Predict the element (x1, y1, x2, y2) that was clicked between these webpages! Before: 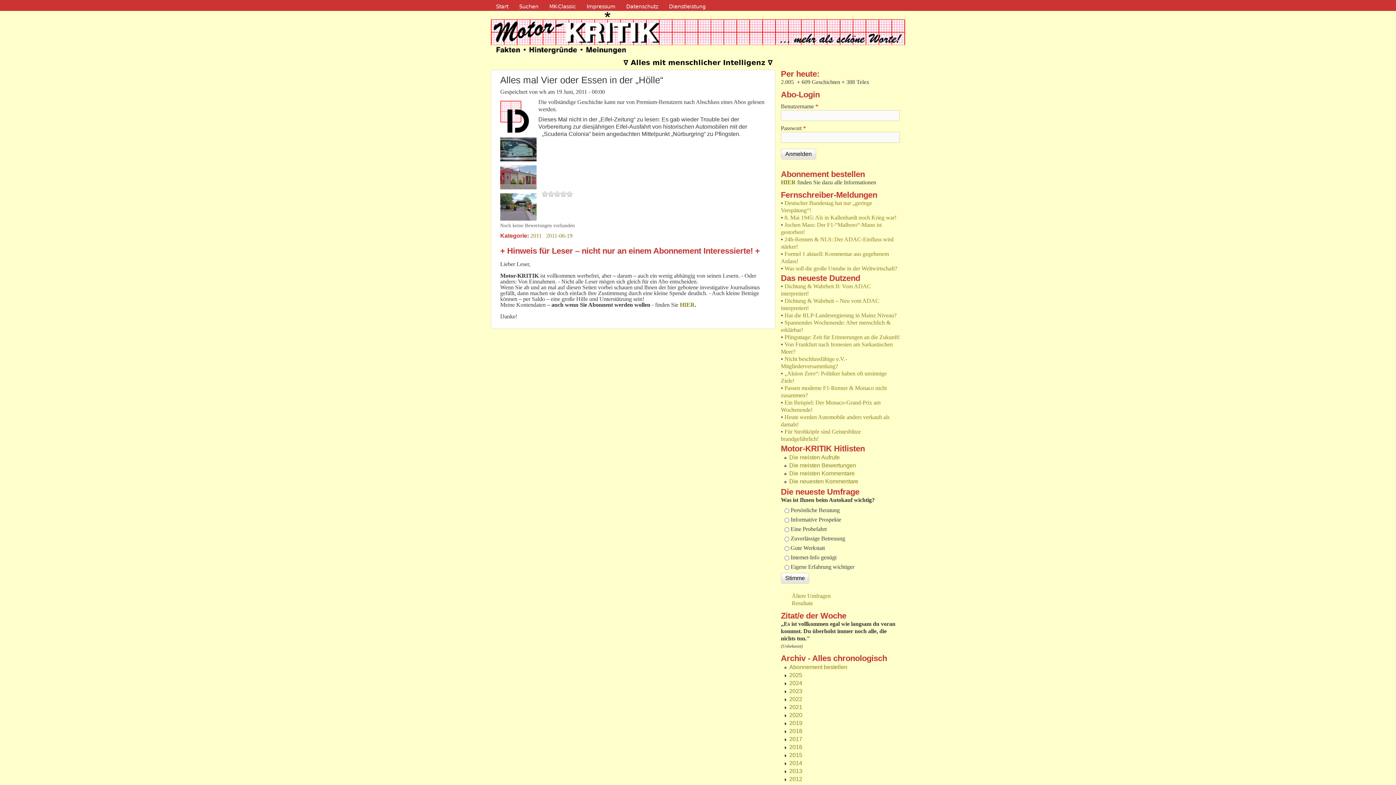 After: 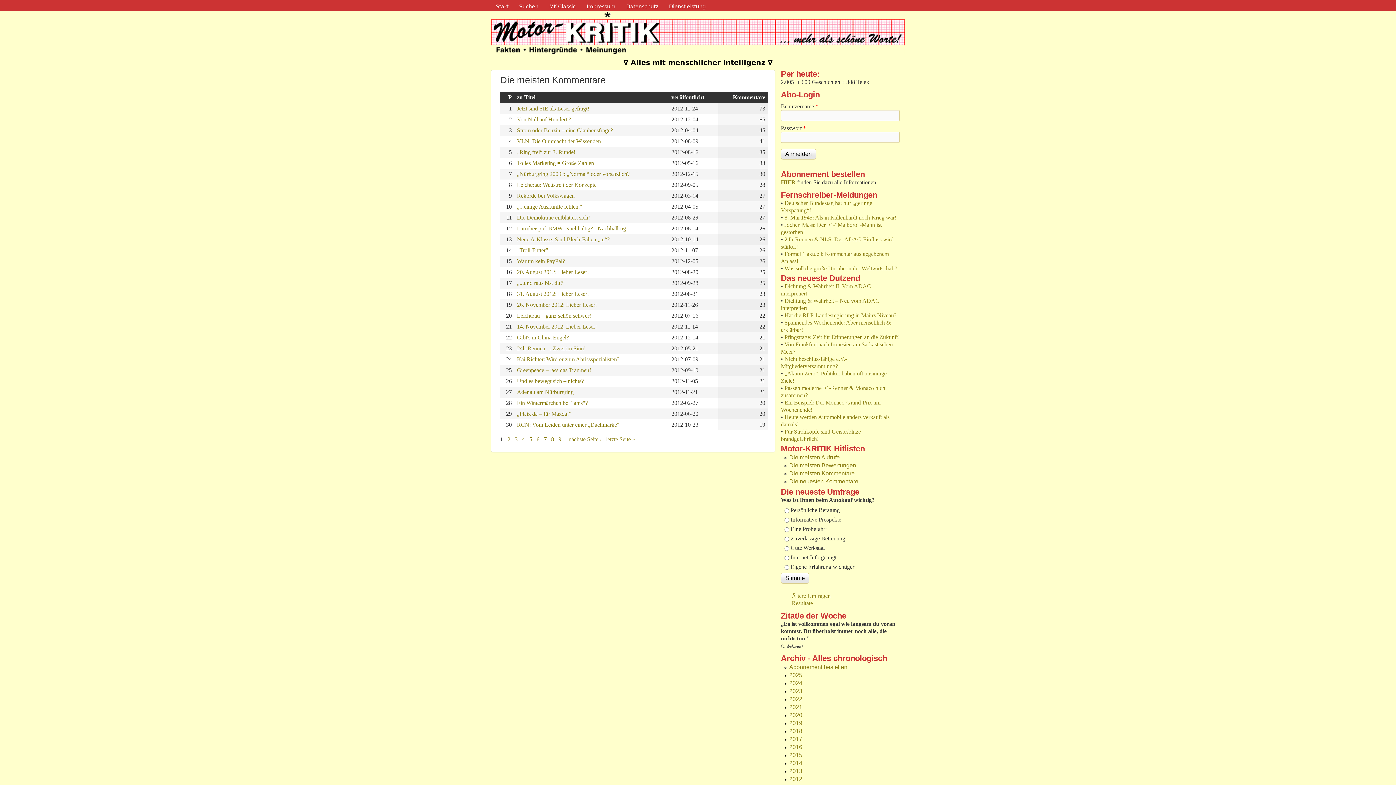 Action: label: Die meisten Kommentare bbox: (789, 470, 854, 476)